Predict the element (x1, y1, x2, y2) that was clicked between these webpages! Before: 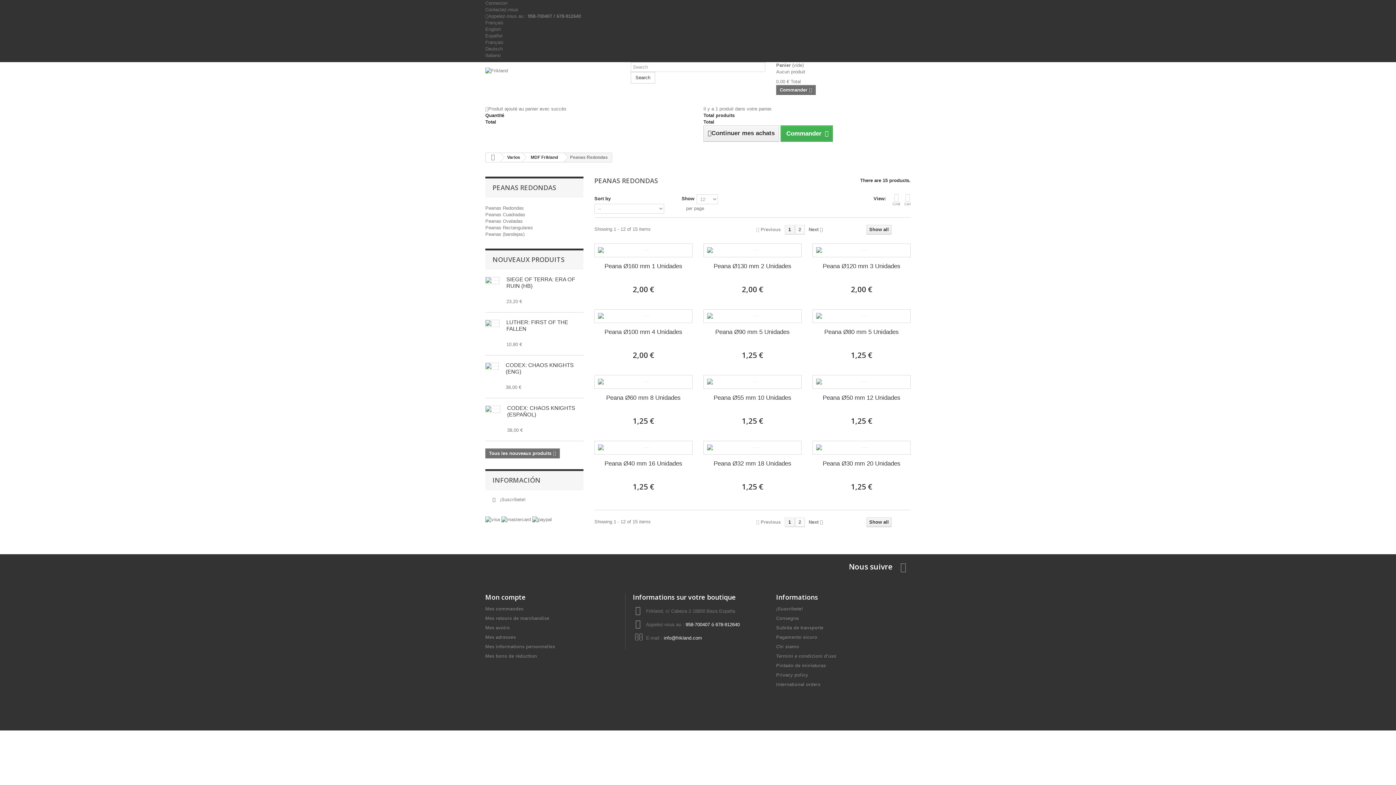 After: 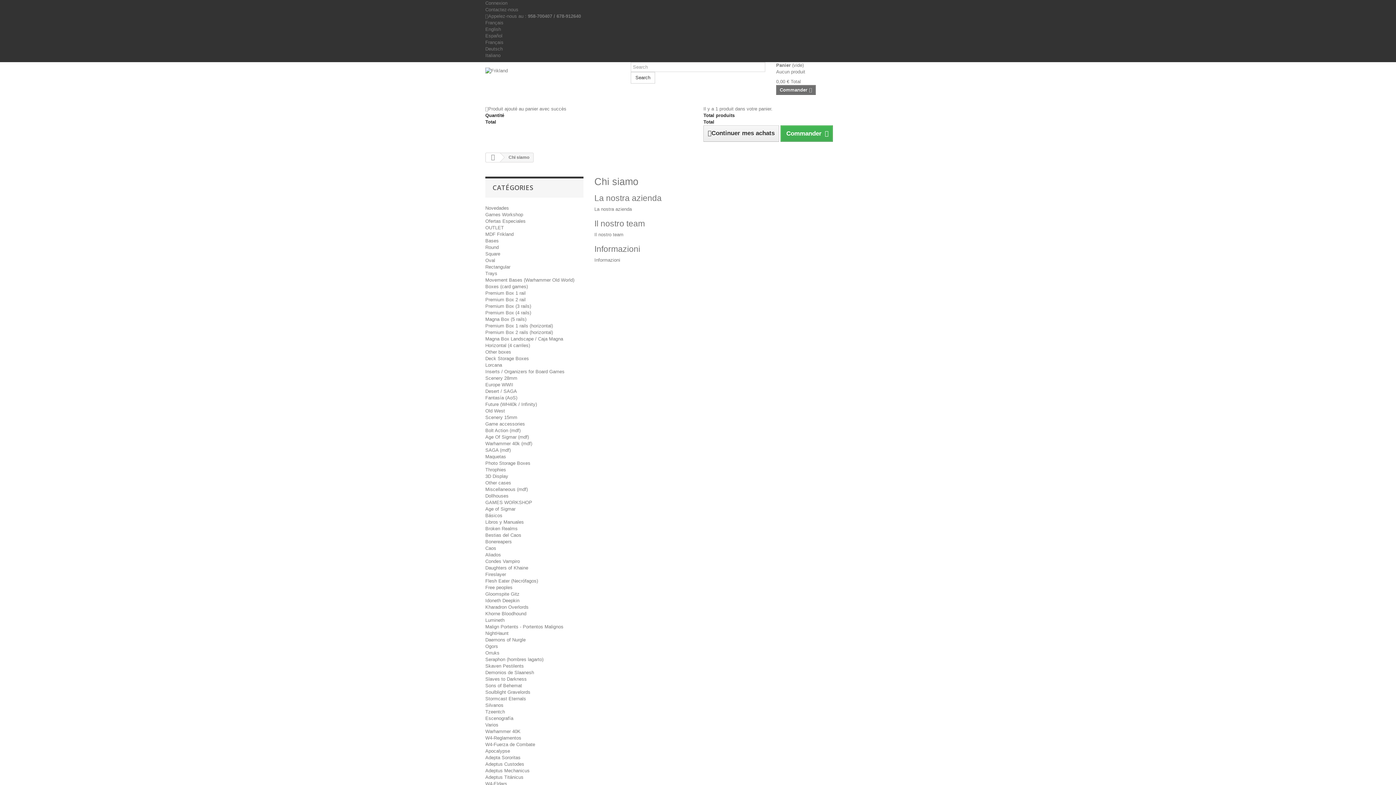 Action: bbox: (776, 644, 799, 649) label: Chi siamo